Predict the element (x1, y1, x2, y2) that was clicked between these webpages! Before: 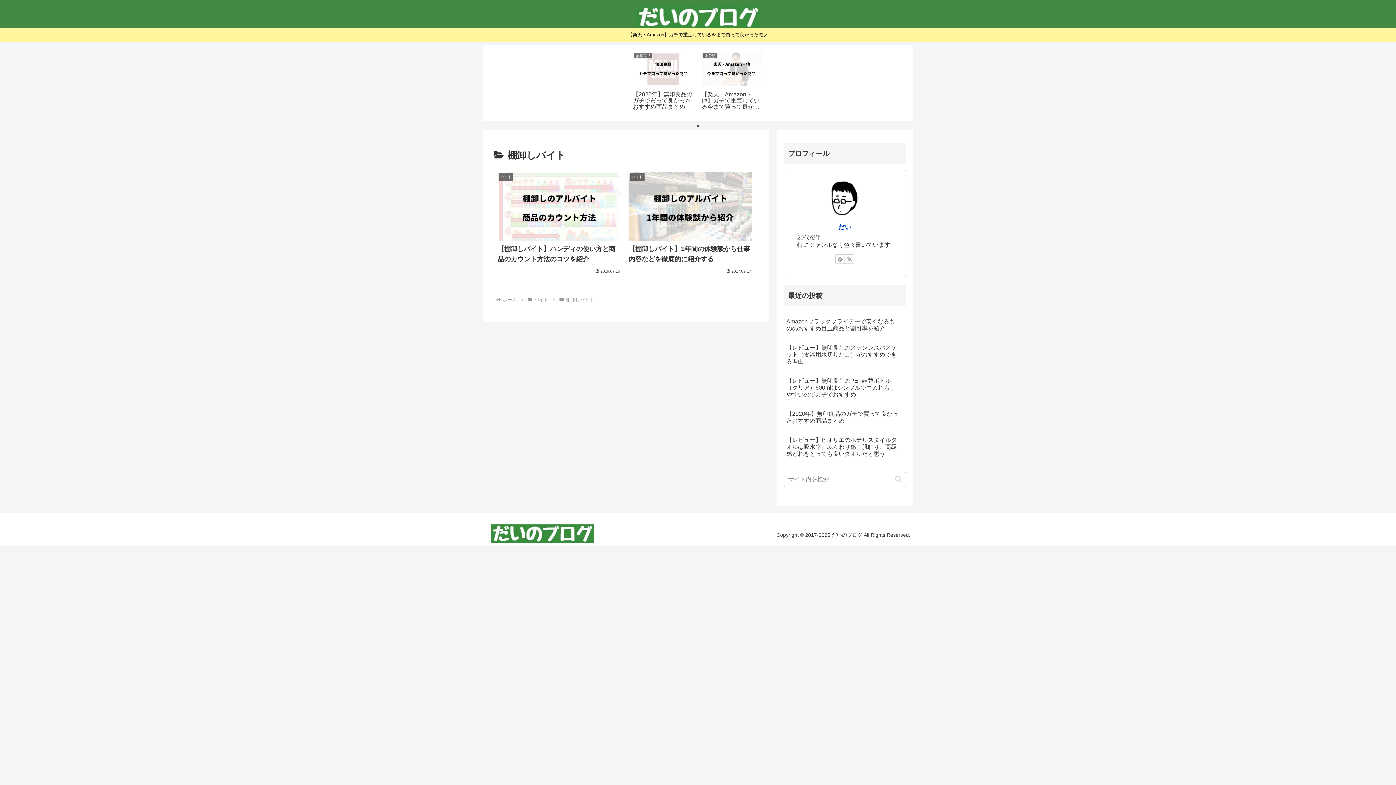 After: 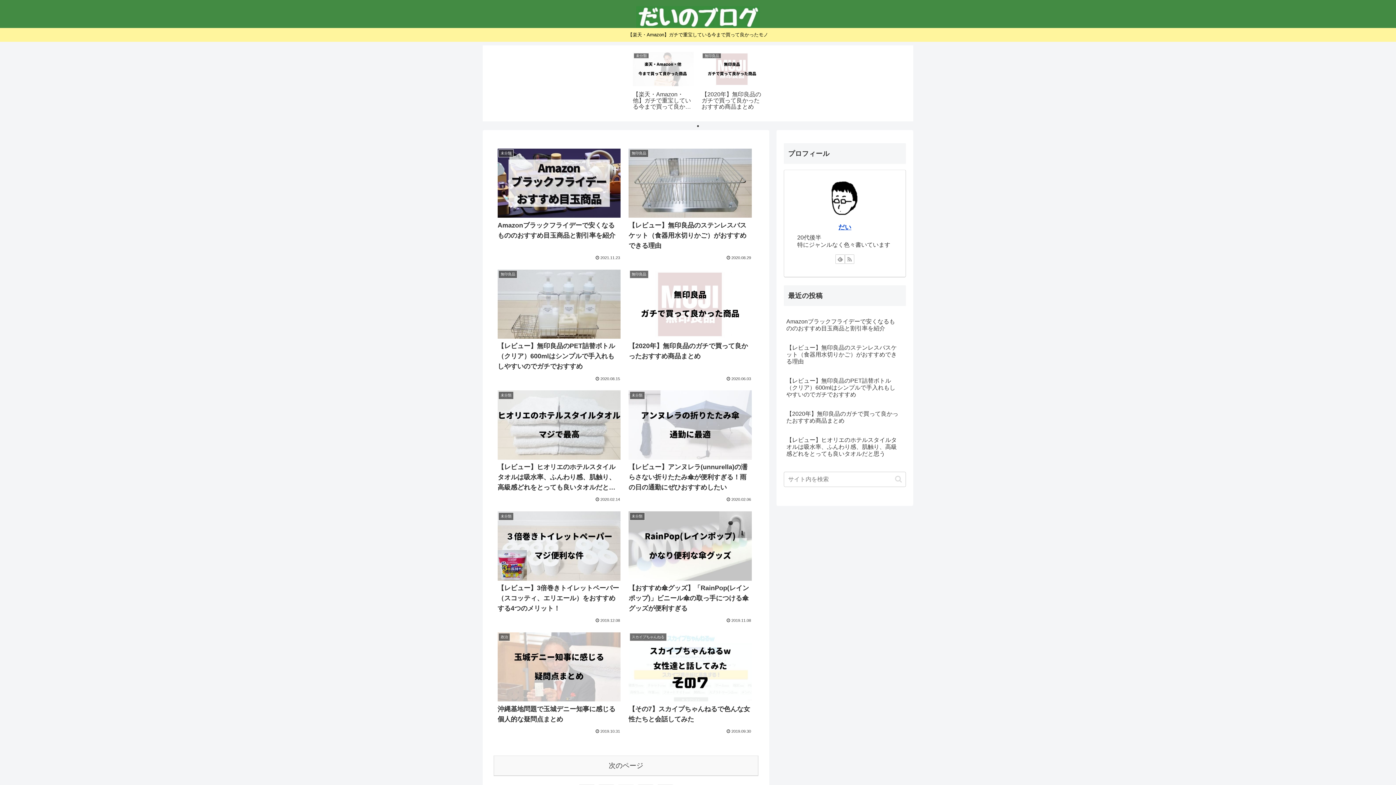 Action: bbox: (501, 296, 518, 302) label: ホーム